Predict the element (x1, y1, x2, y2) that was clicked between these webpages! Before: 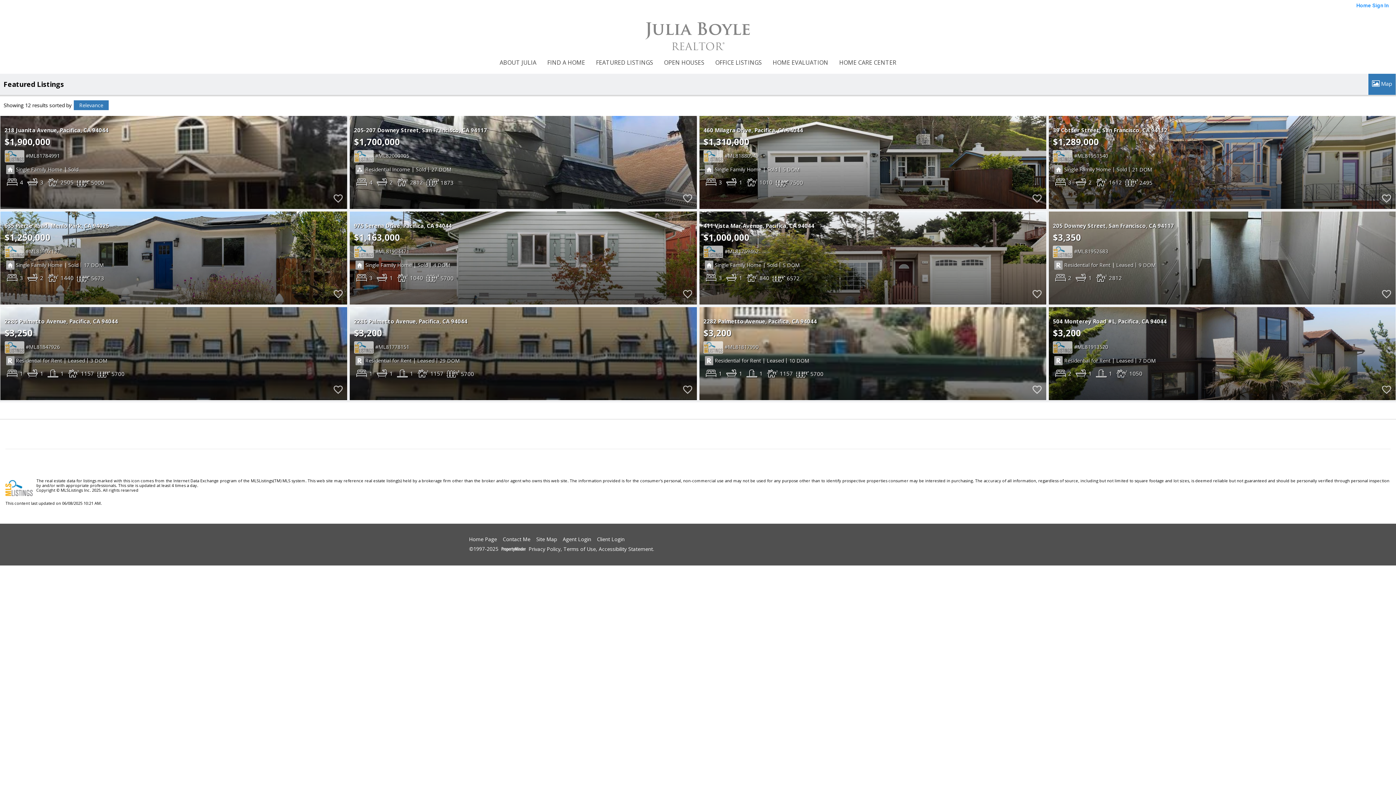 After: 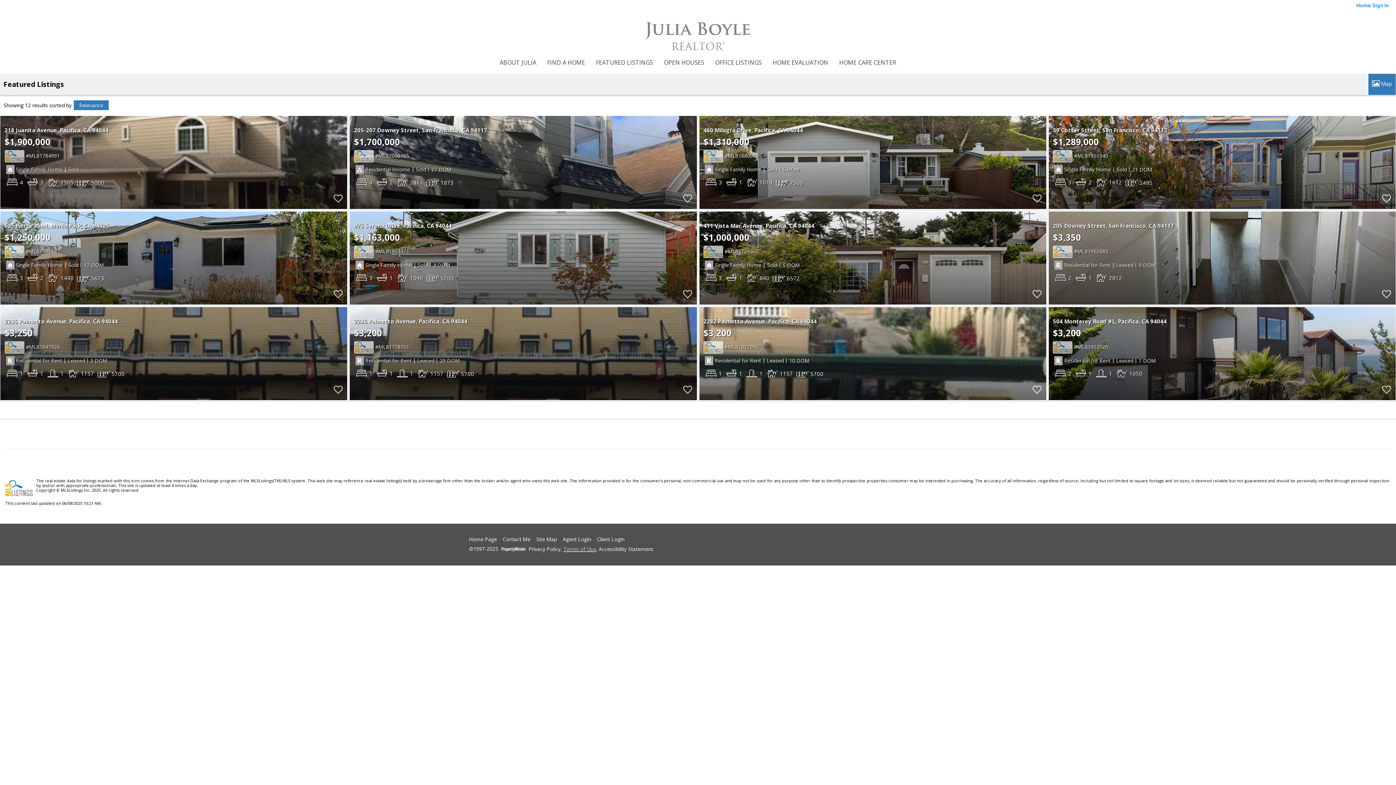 Action: label: Terms of Use bbox: (563, 546, 596, 552)